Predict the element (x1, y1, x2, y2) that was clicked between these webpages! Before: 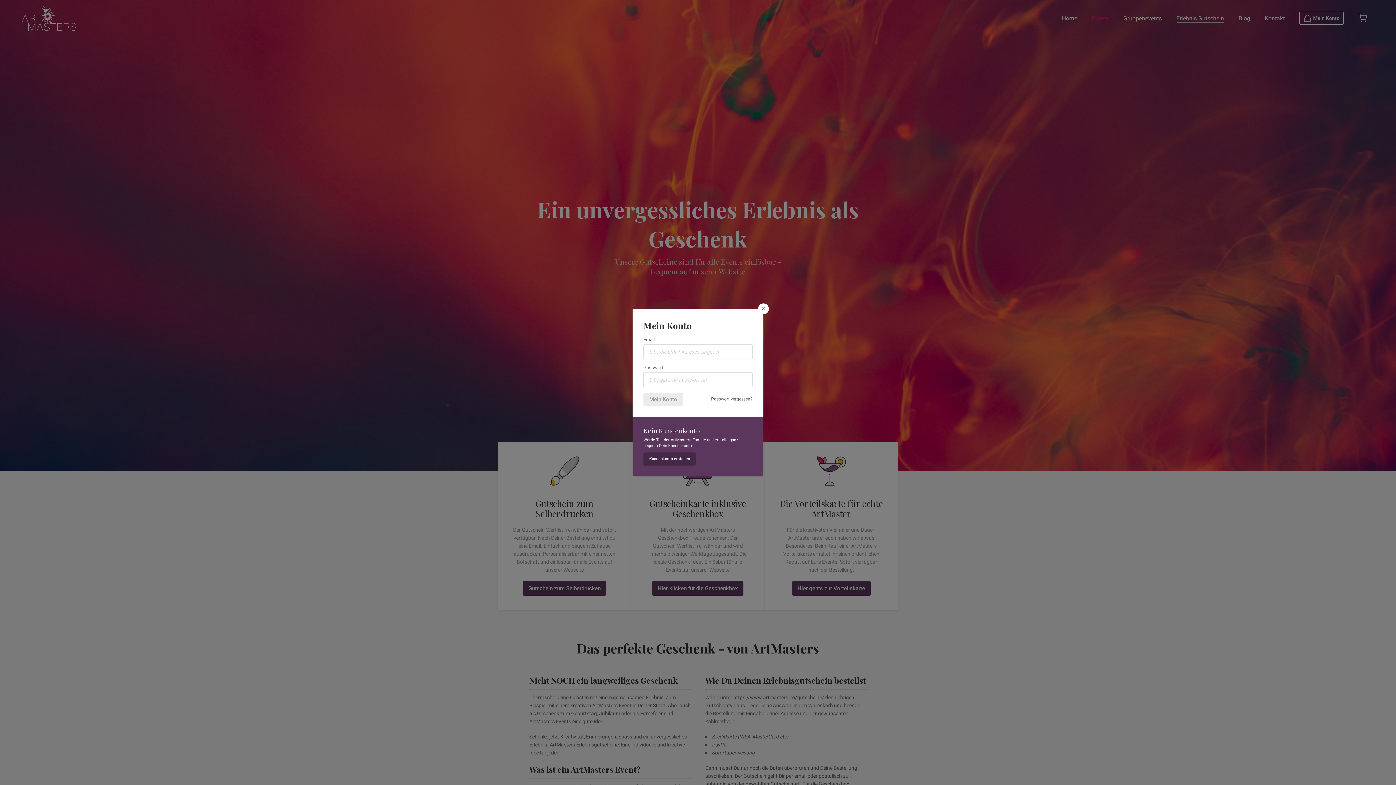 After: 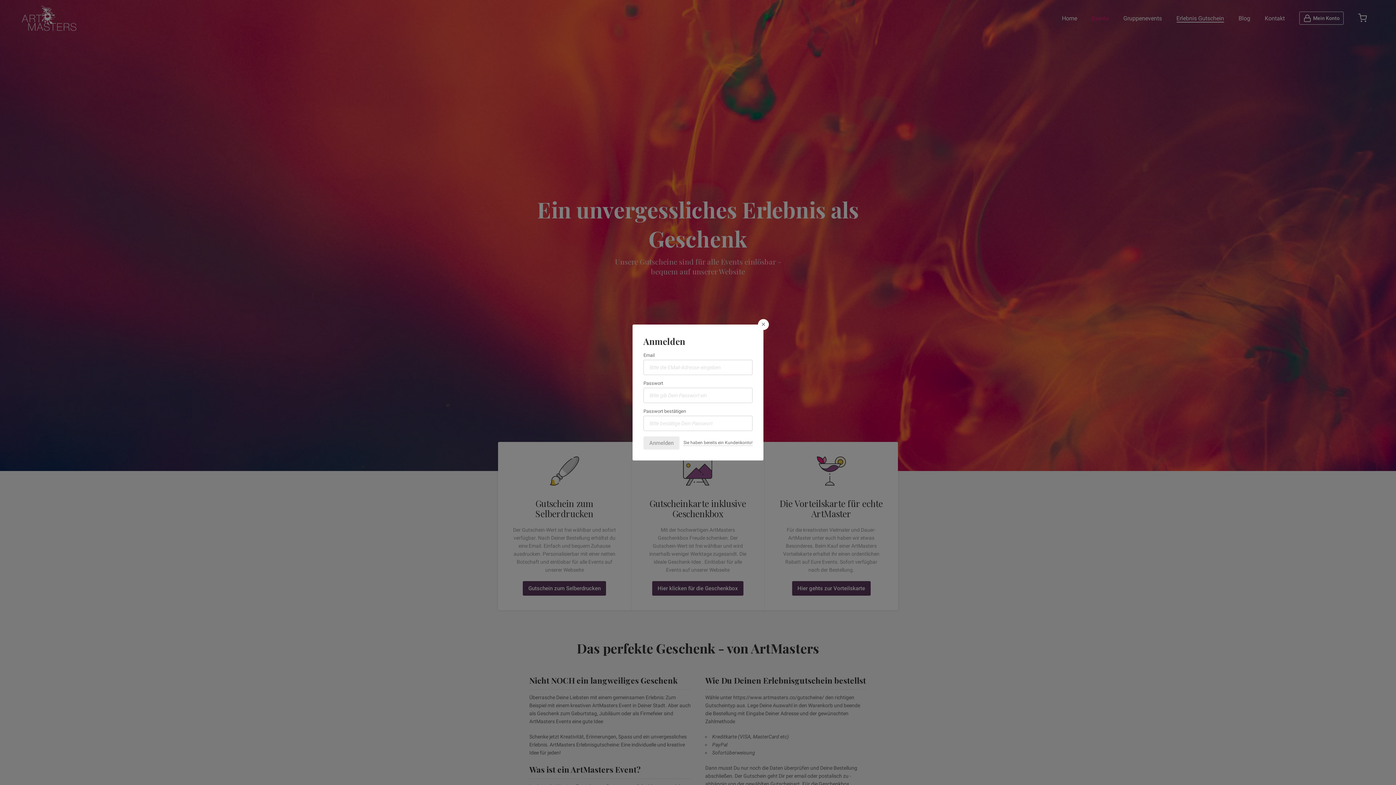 Action: bbox: (643, 452, 696, 465) label: Kundenkonto erstellen